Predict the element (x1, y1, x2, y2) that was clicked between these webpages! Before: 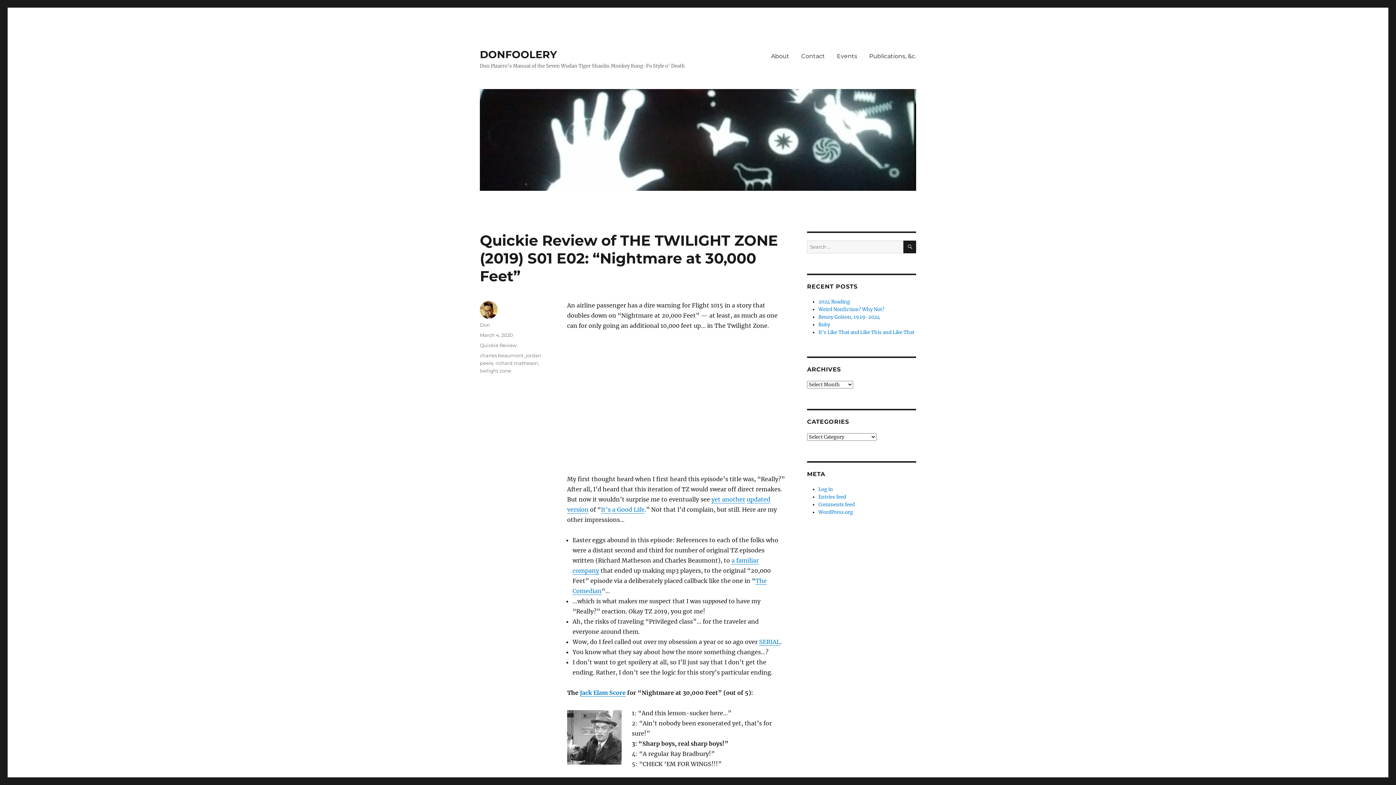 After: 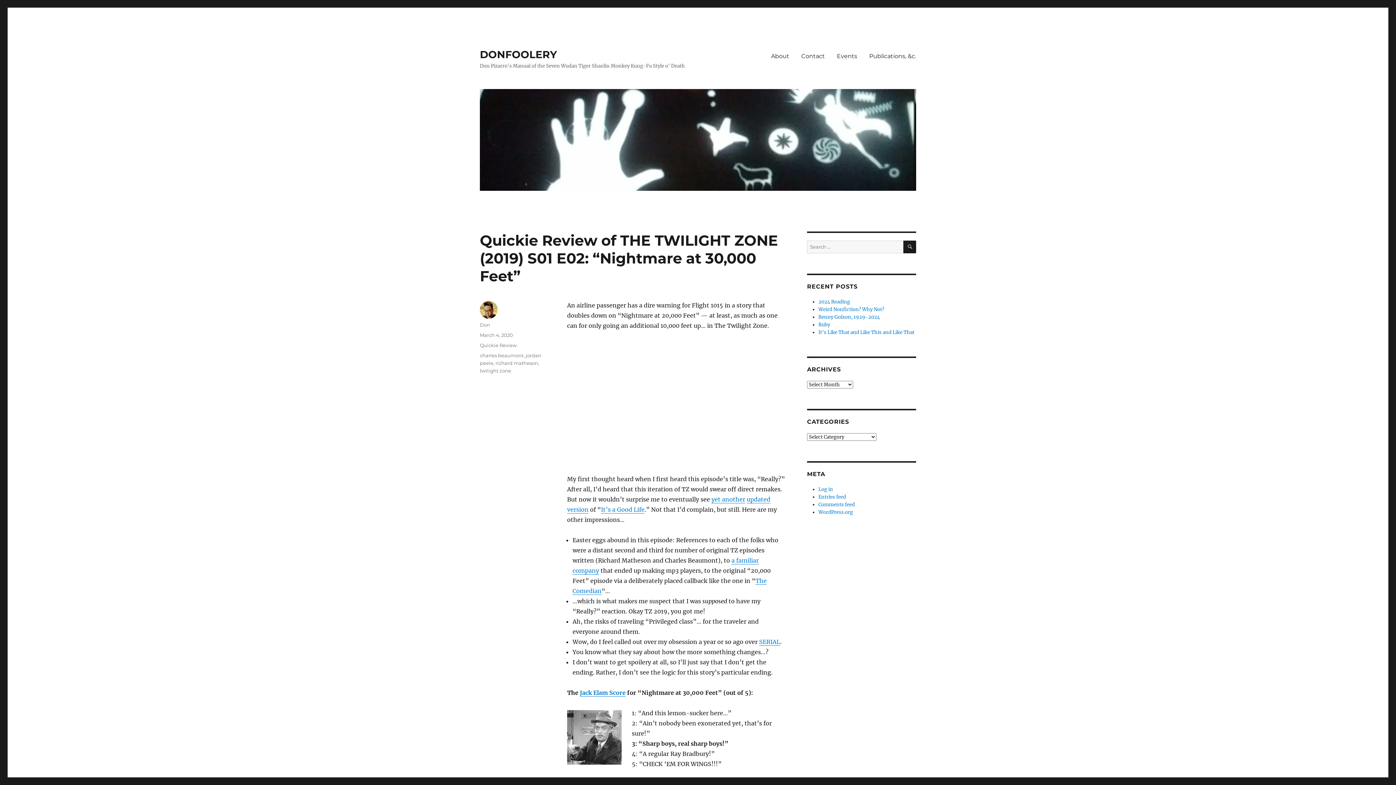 Action: label: March 4, 2020 bbox: (480, 332, 513, 338)